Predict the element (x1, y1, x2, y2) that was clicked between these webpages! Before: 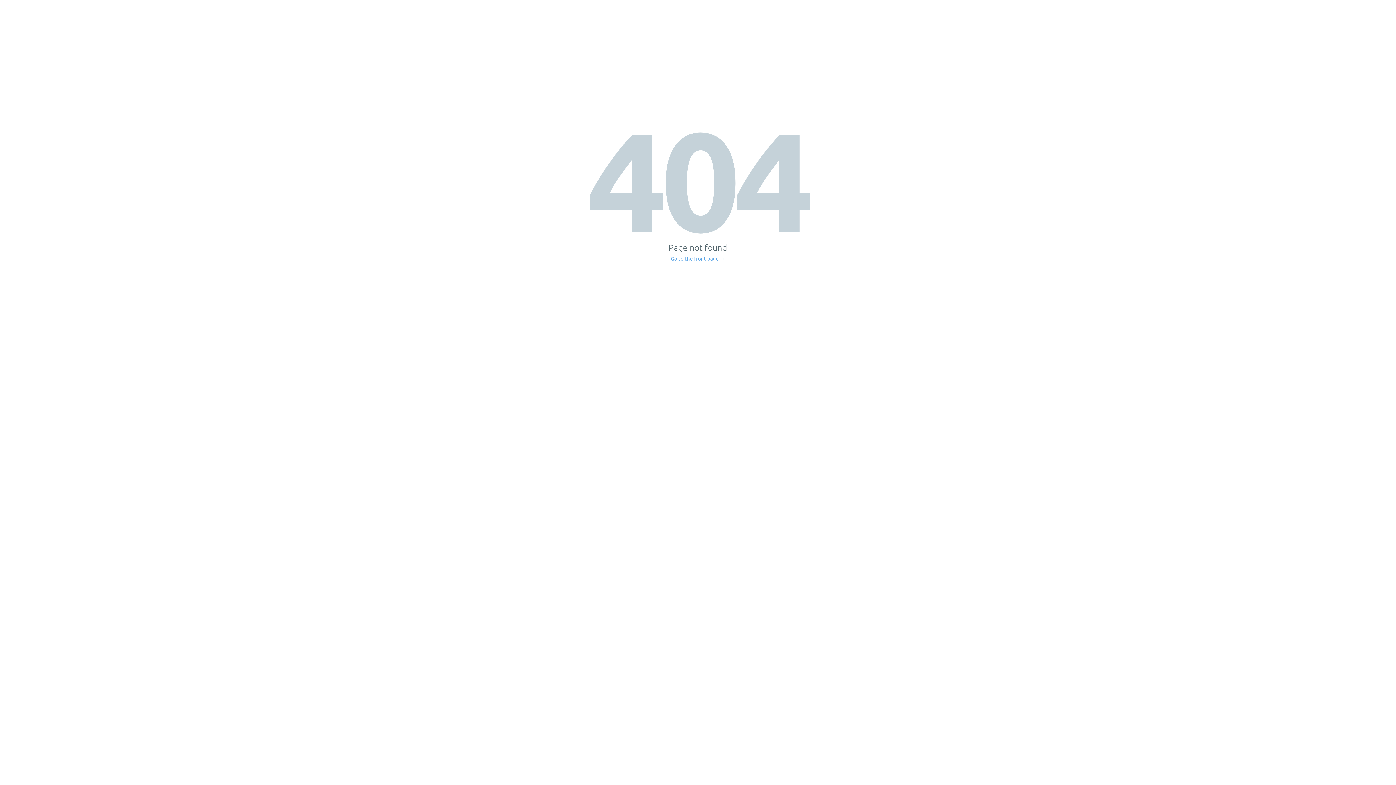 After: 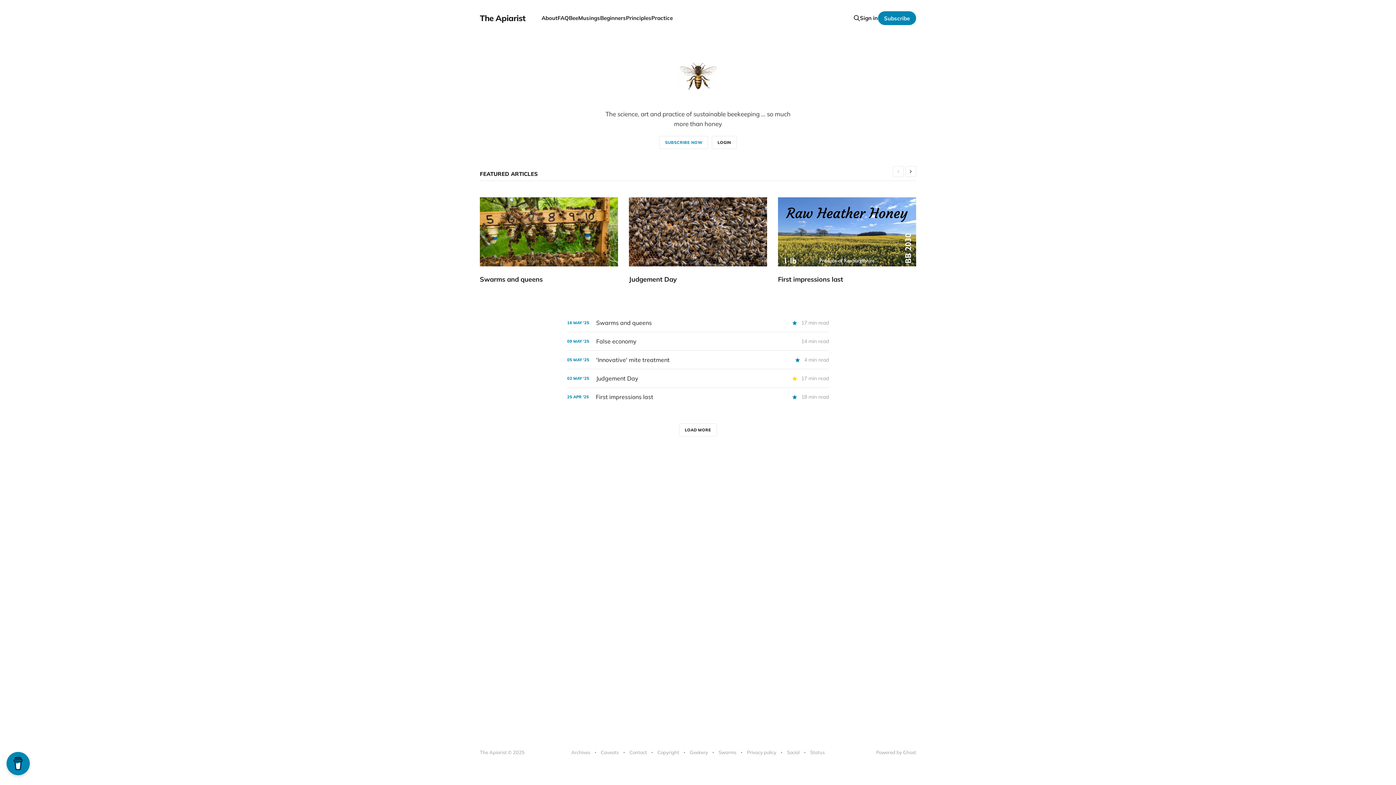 Action: label: Go to the front page → bbox: (671, 256, 725, 261)